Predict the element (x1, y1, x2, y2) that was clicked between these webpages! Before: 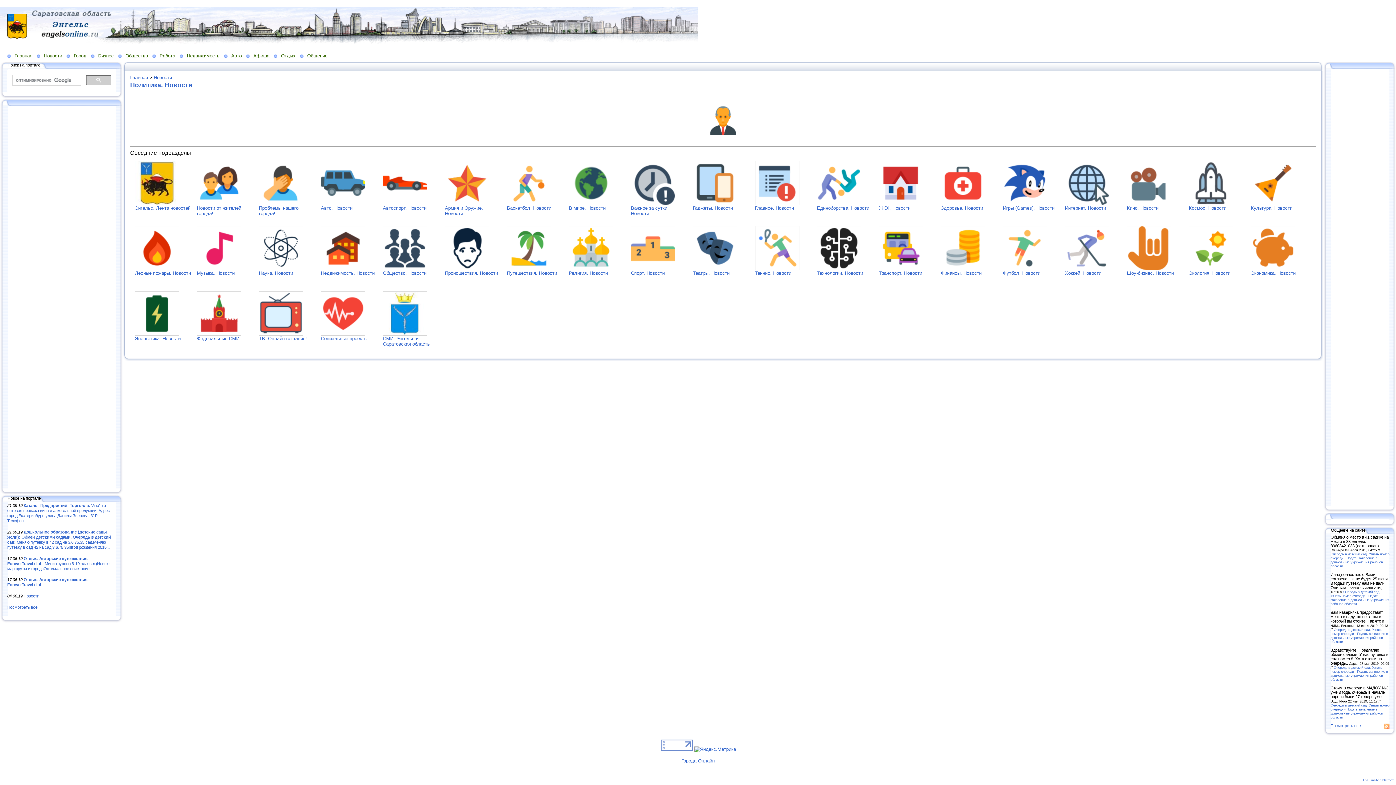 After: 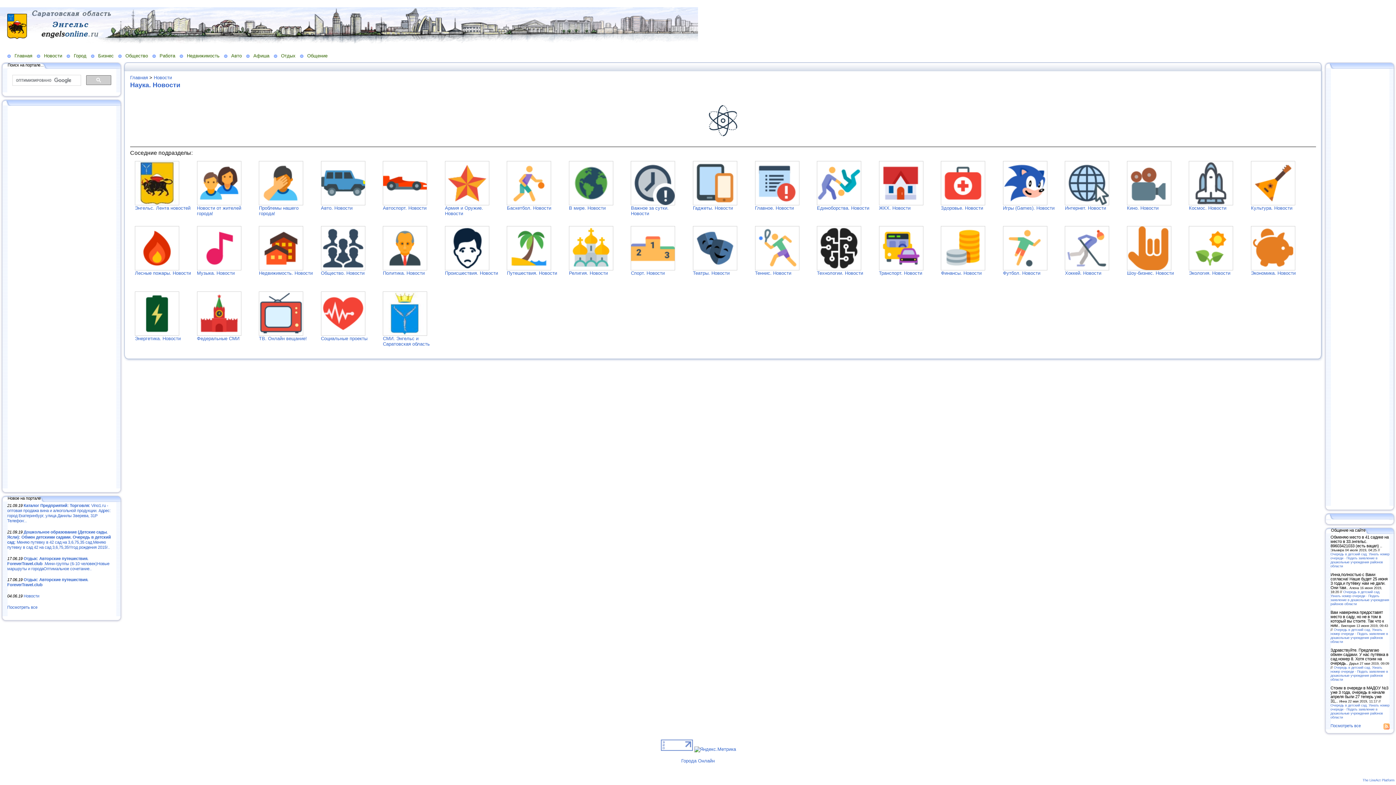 Action: bbox: (258, 266, 303, 271)